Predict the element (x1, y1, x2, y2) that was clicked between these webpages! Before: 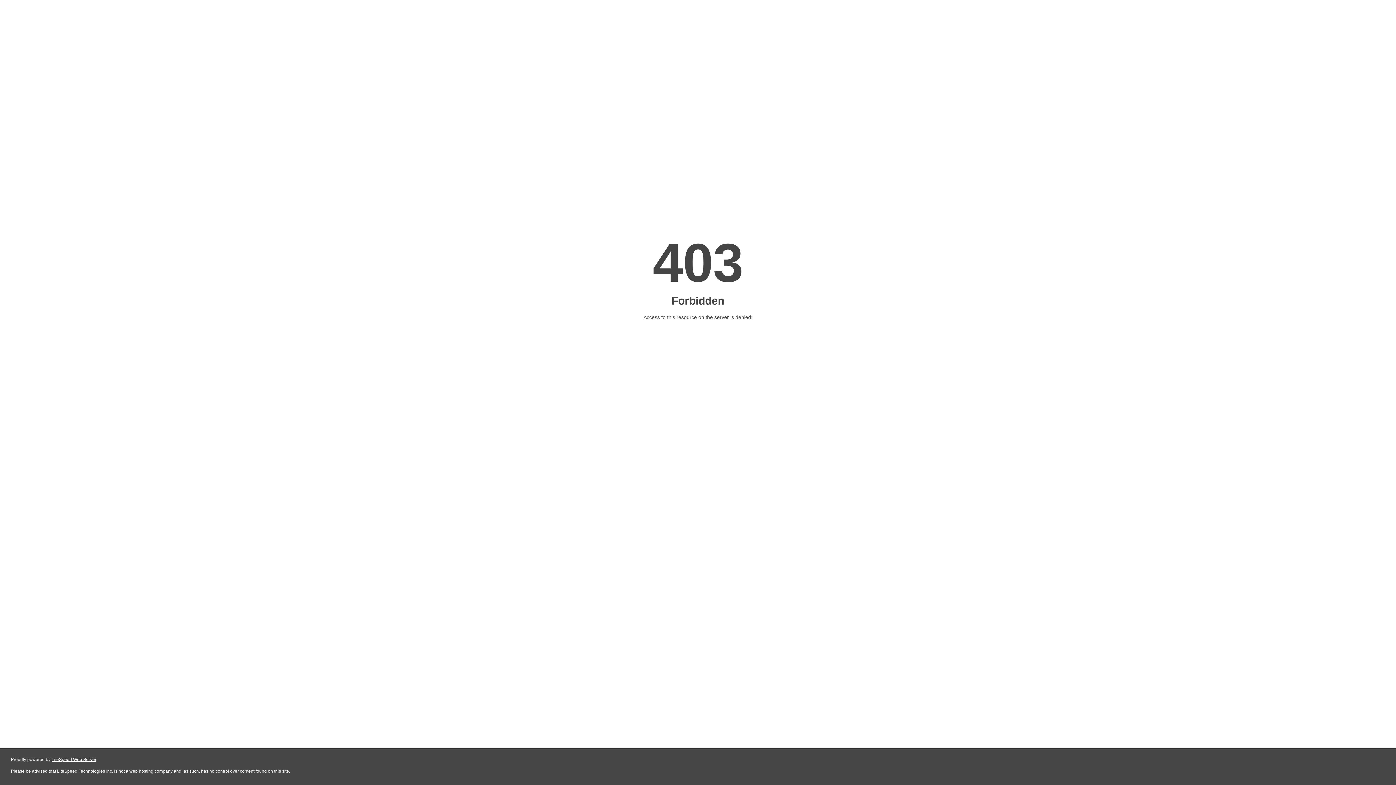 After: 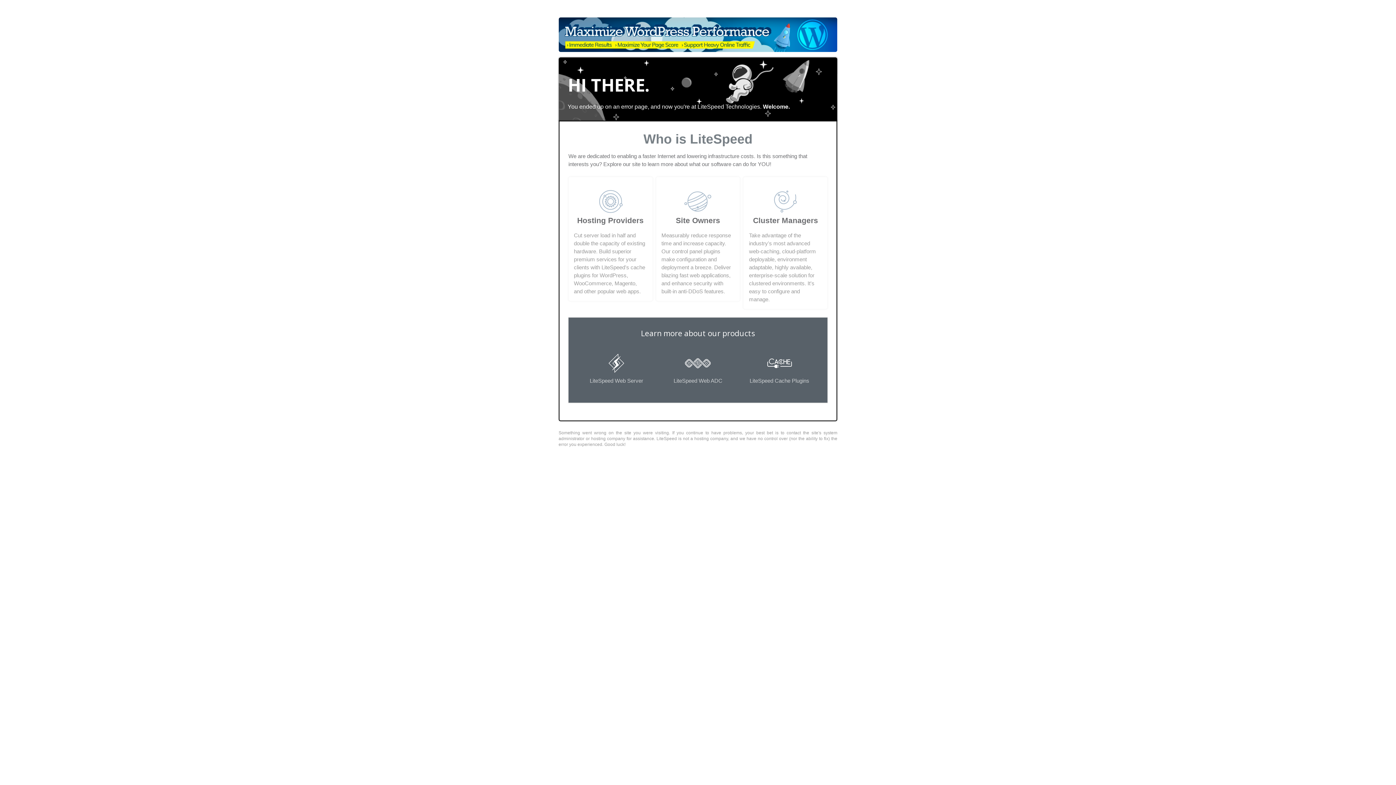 Action: label: LiteSpeed Web Server bbox: (51, 757, 96, 762)